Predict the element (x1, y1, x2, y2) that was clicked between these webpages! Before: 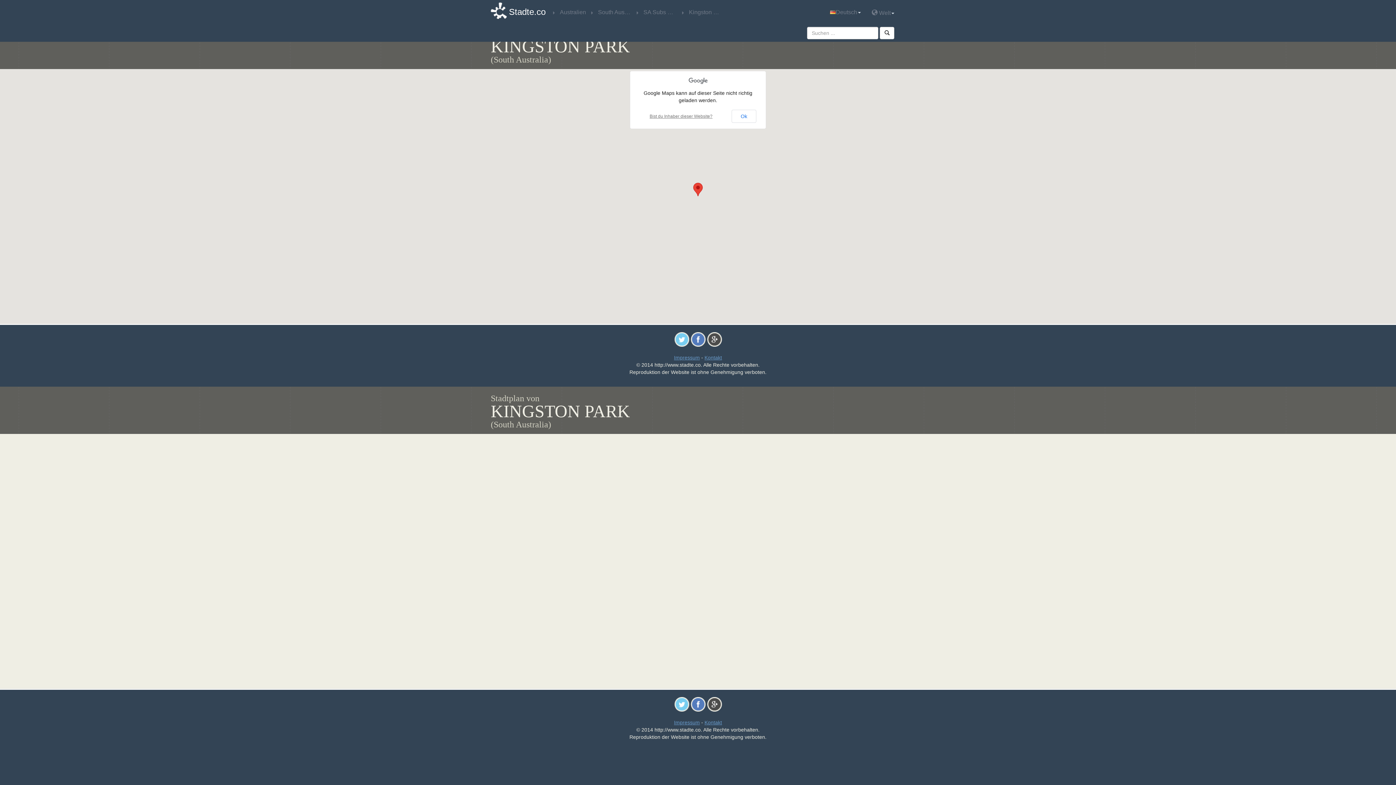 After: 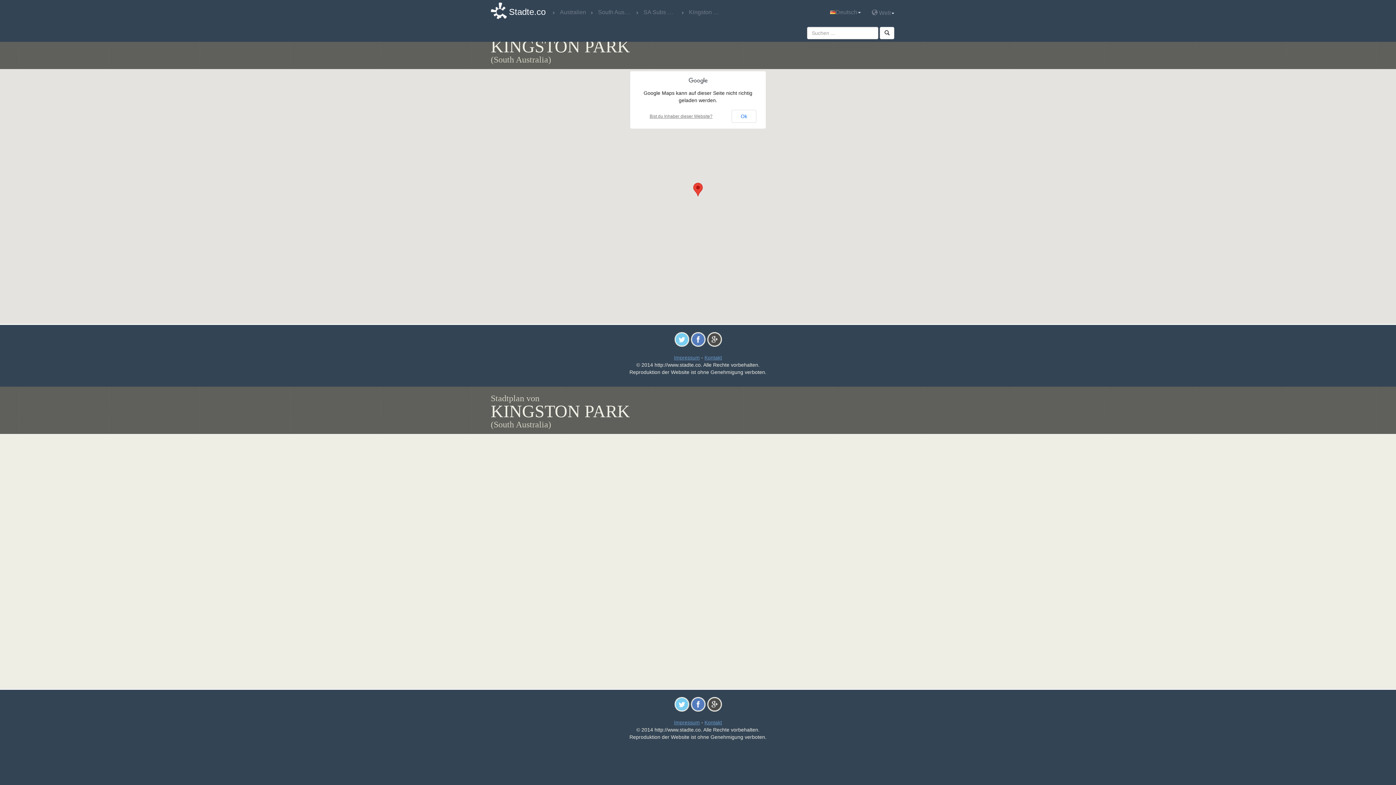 Action: bbox: (707, 336, 722, 342)